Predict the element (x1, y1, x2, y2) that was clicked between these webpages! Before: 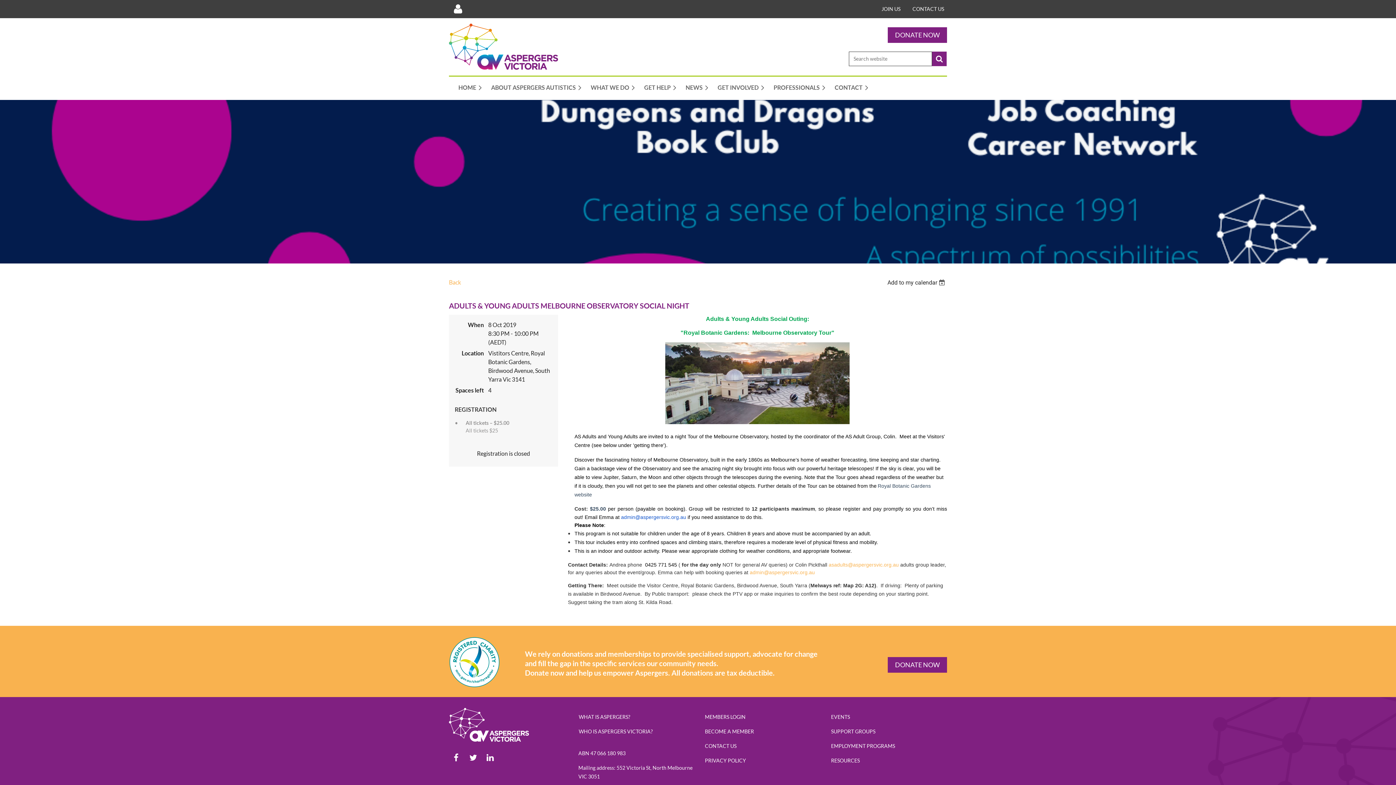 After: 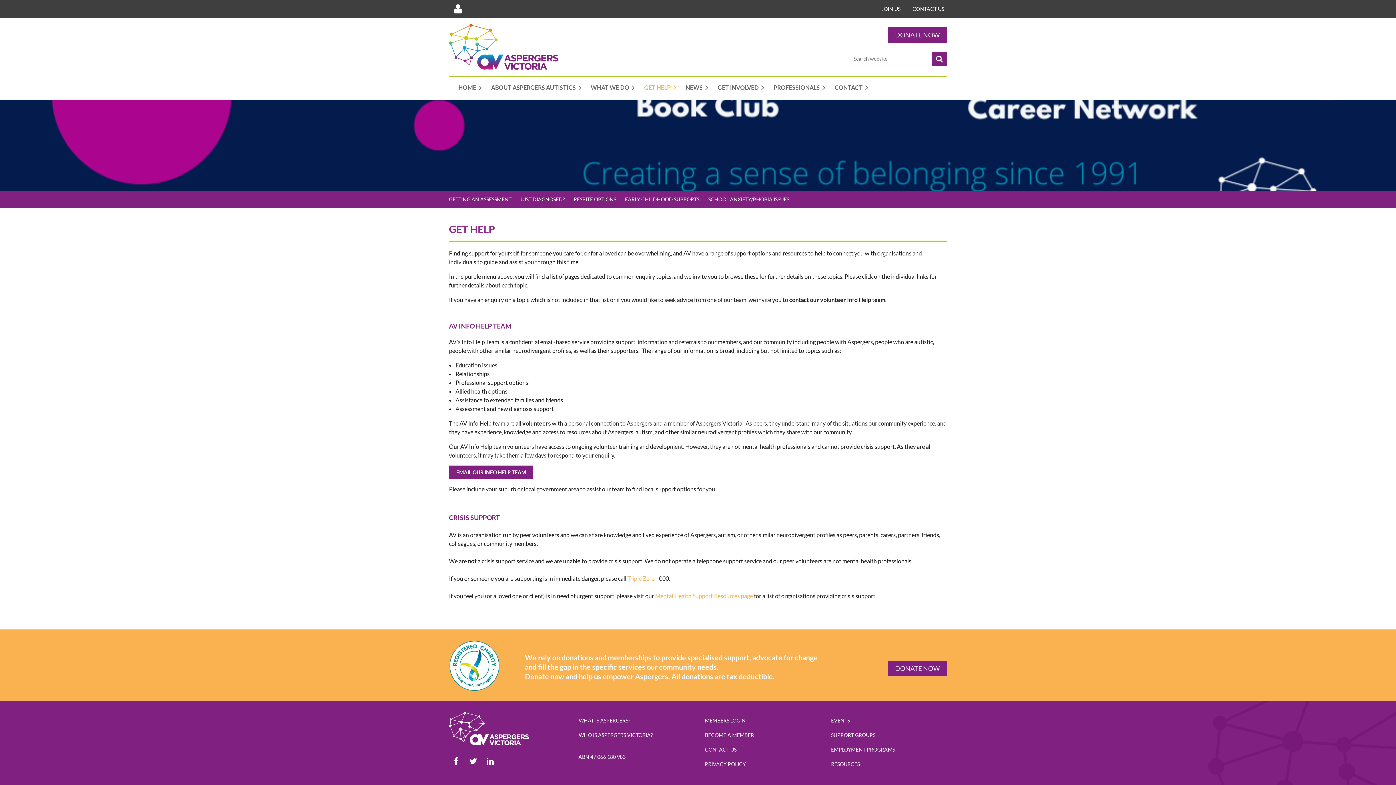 Action: bbox: (634, 80, 676, 94) label: GET HELP